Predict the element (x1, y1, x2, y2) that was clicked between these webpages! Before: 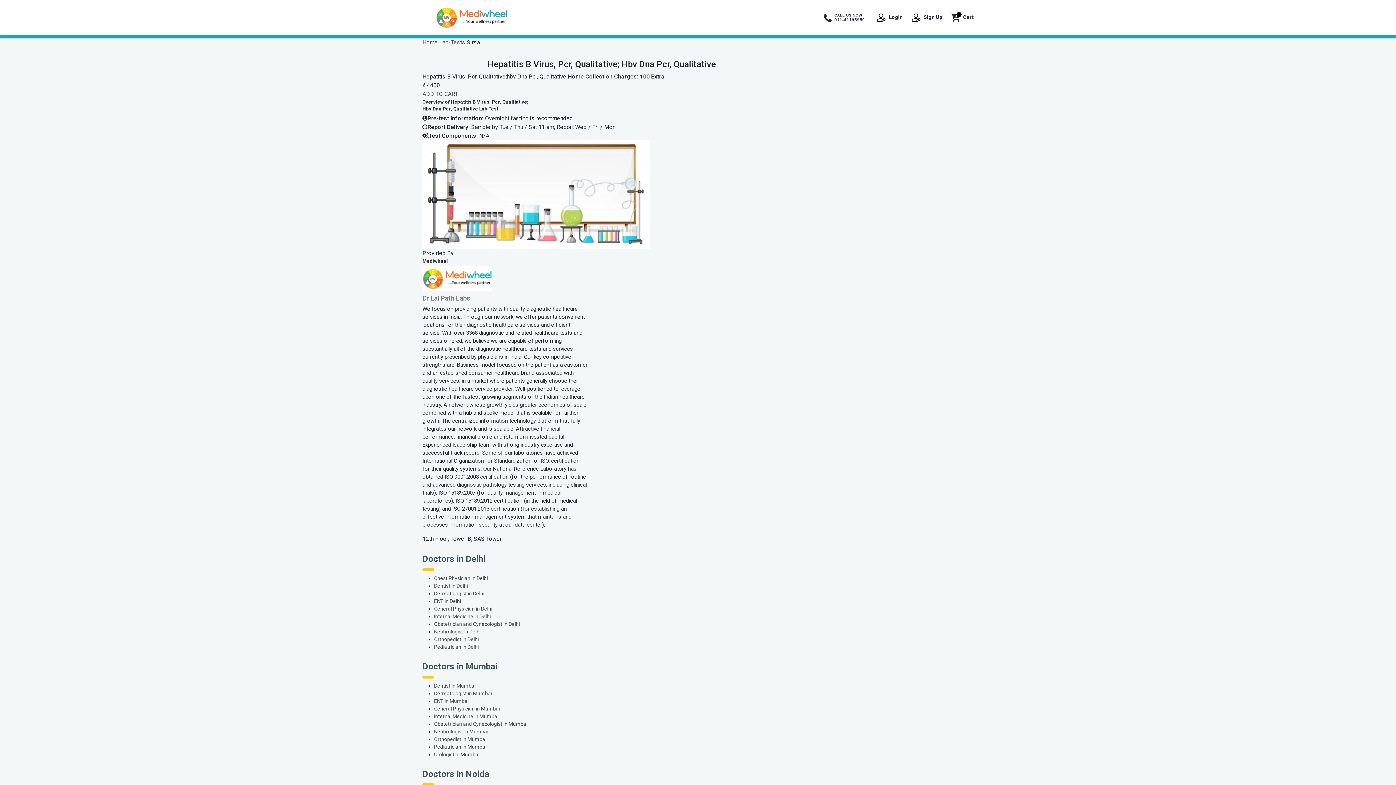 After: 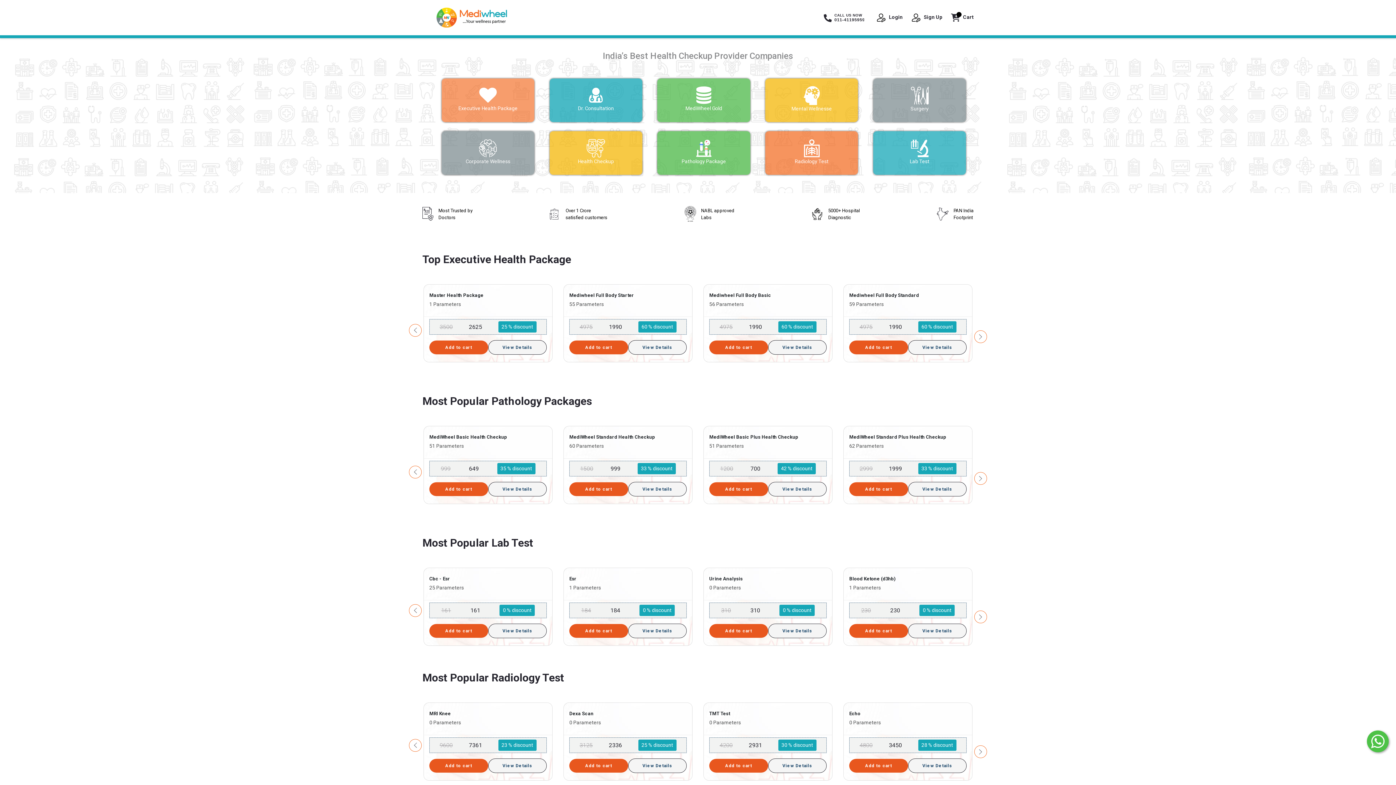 Action: label: Home  bbox: (422, 39, 439, 45)